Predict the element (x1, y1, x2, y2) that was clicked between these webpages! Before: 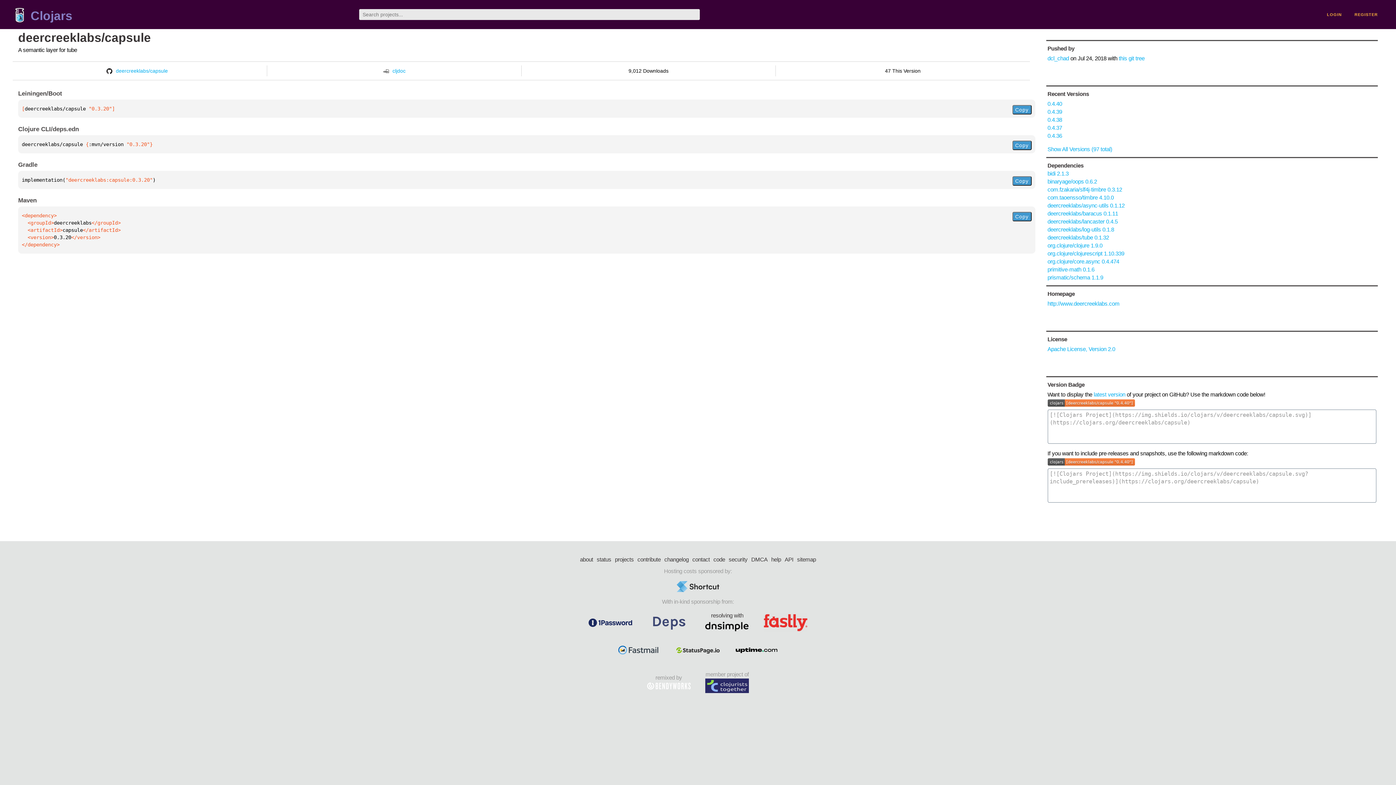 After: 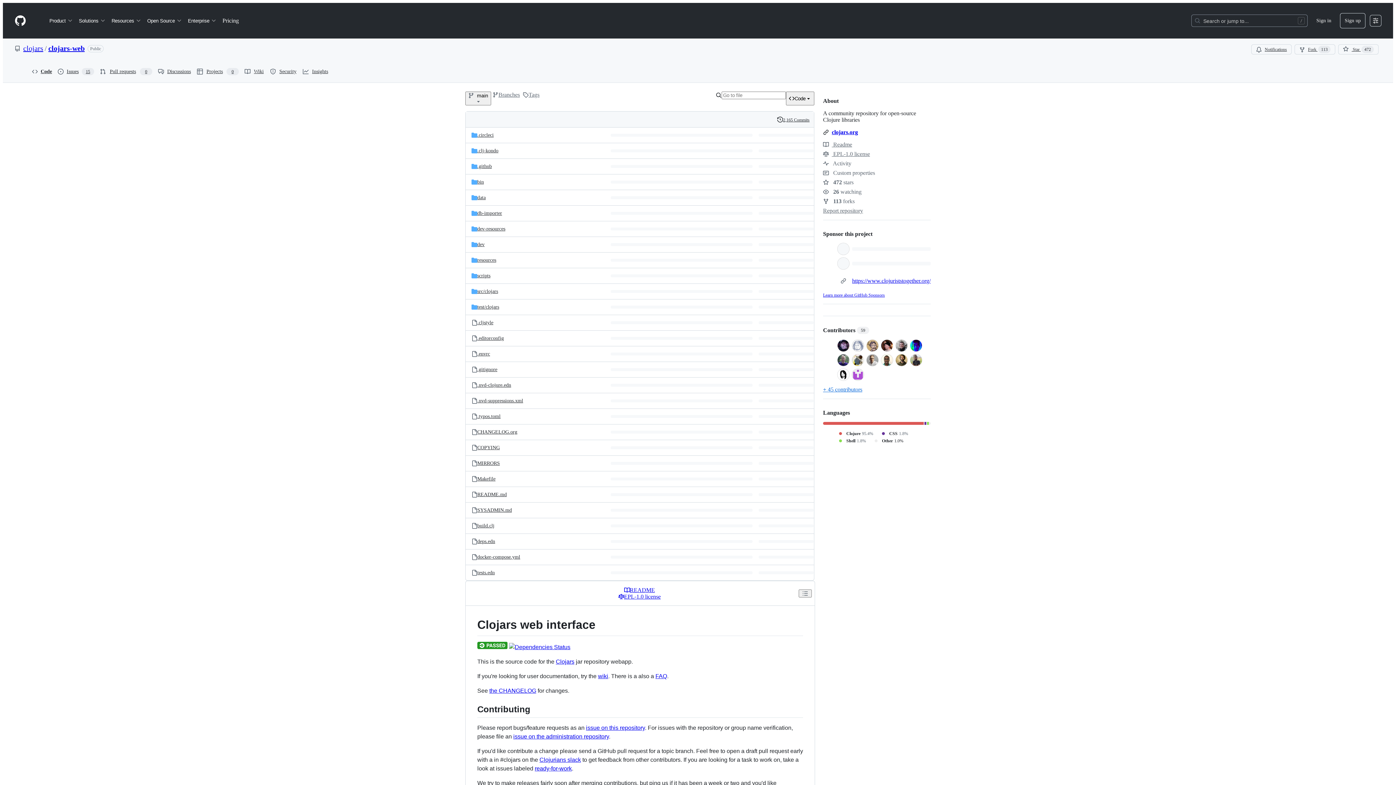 Action: bbox: (713, 555, 725, 563) label: code